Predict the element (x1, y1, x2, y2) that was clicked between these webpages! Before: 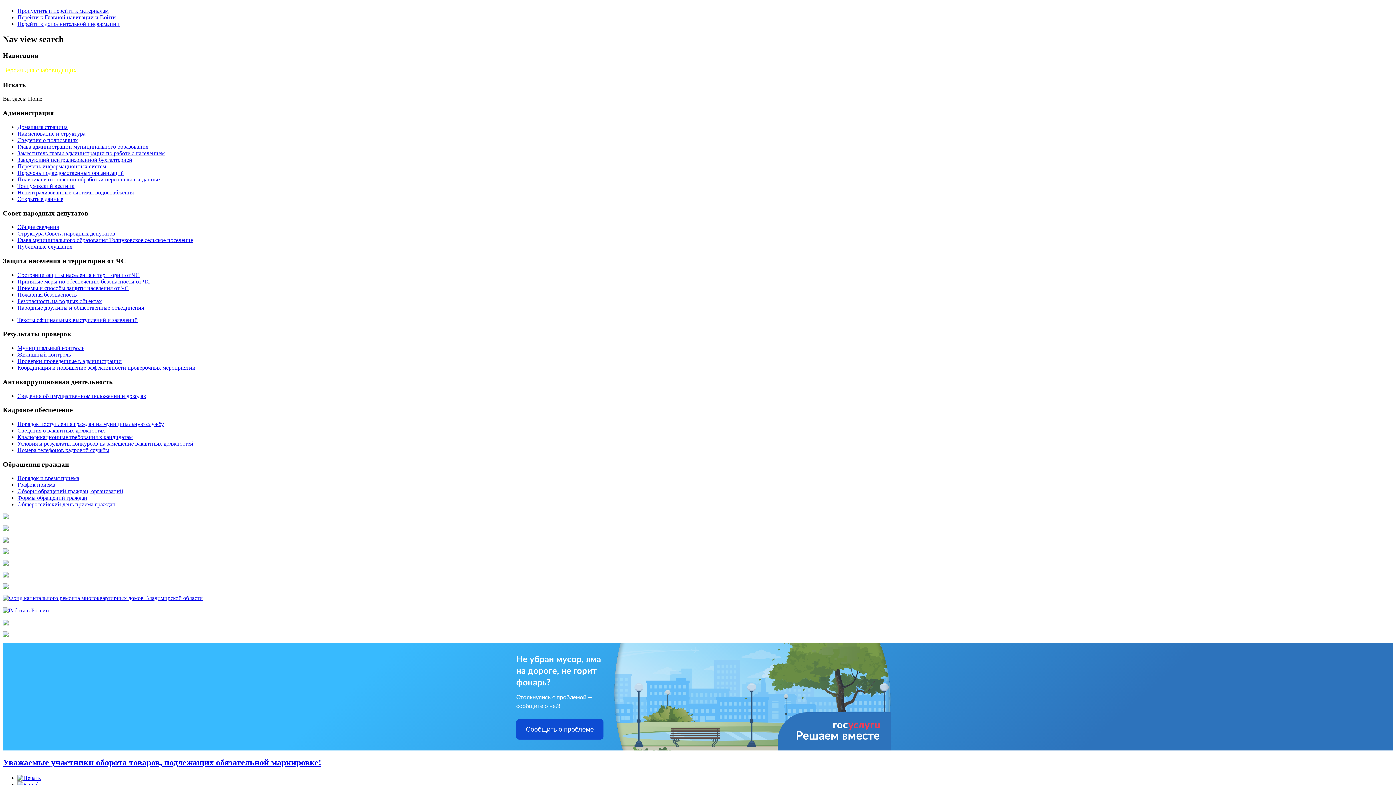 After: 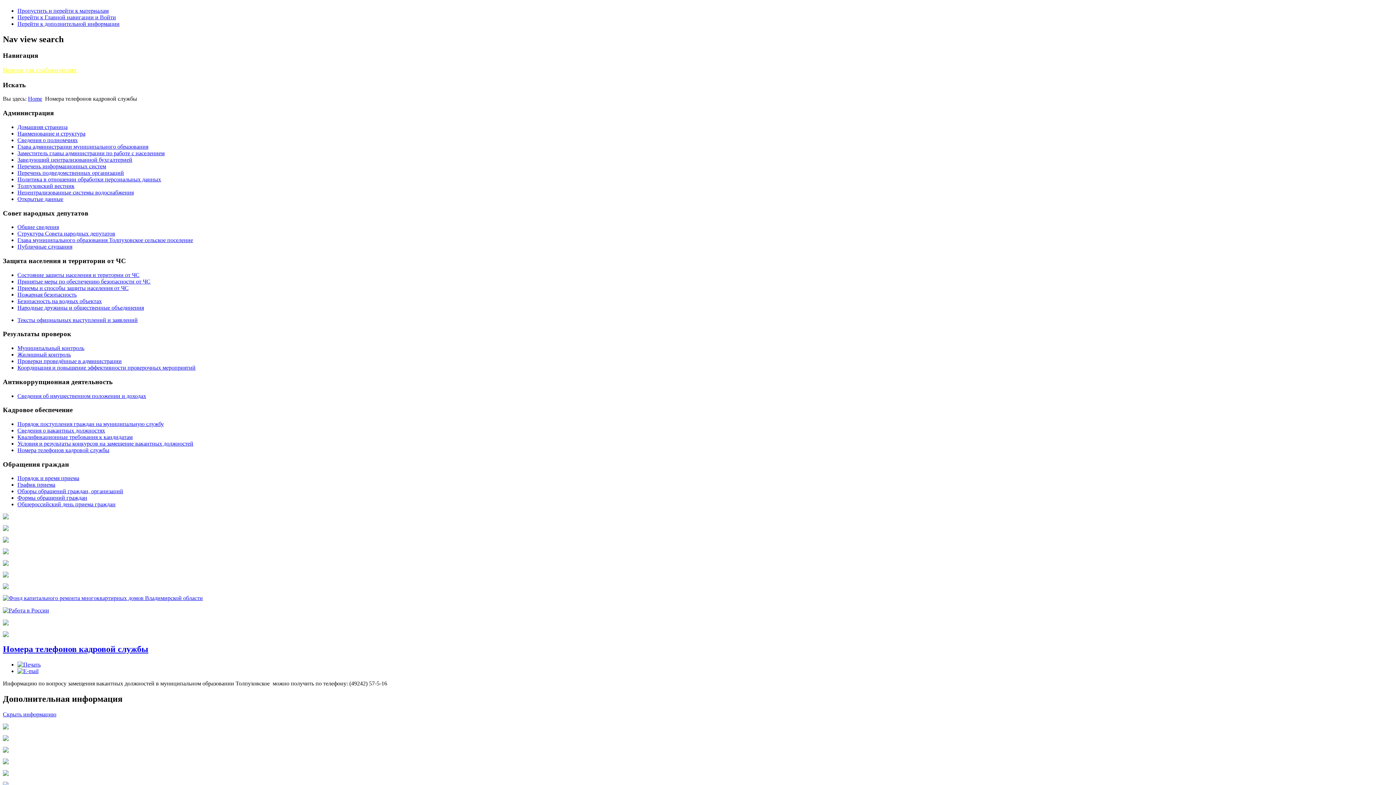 Action: bbox: (17, 447, 109, 453) label: Номера телефонов кадровой службы